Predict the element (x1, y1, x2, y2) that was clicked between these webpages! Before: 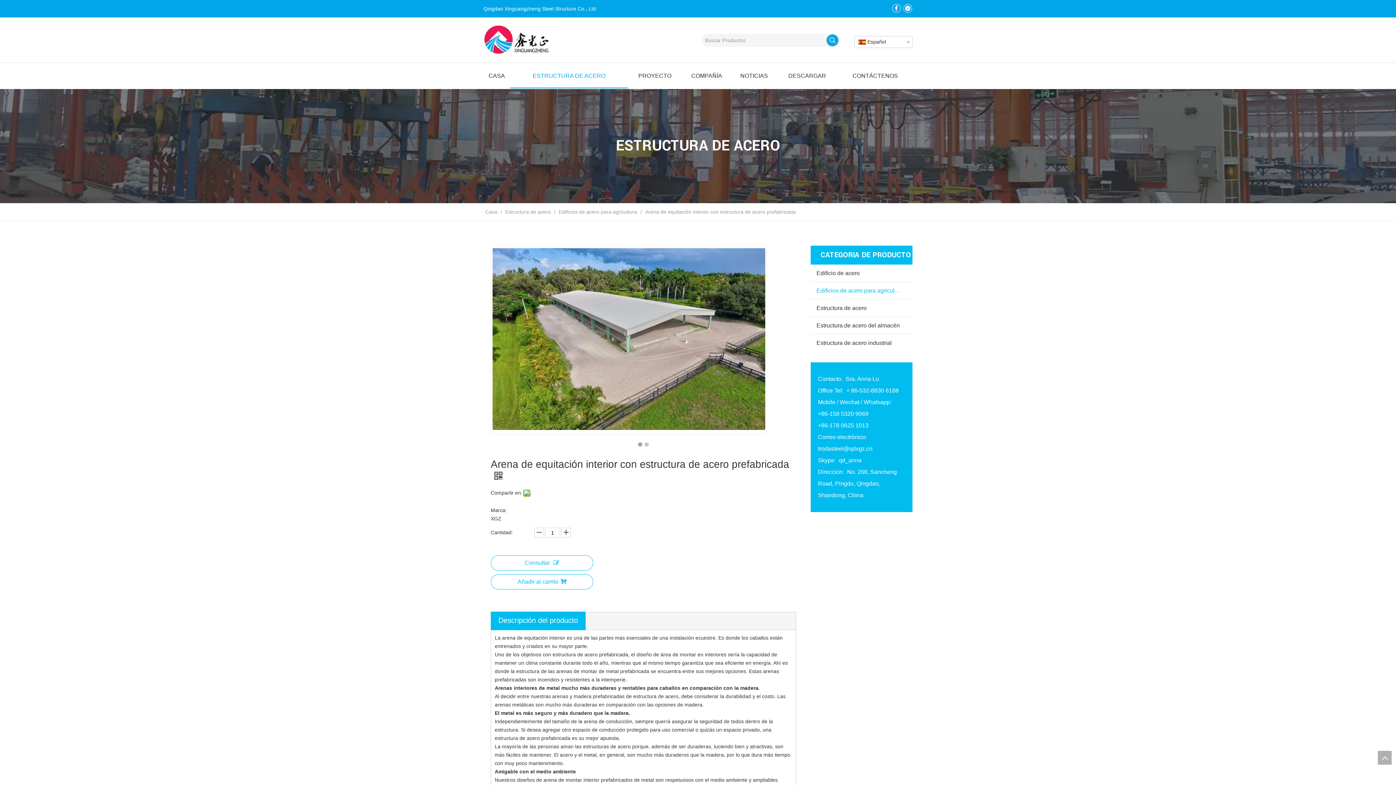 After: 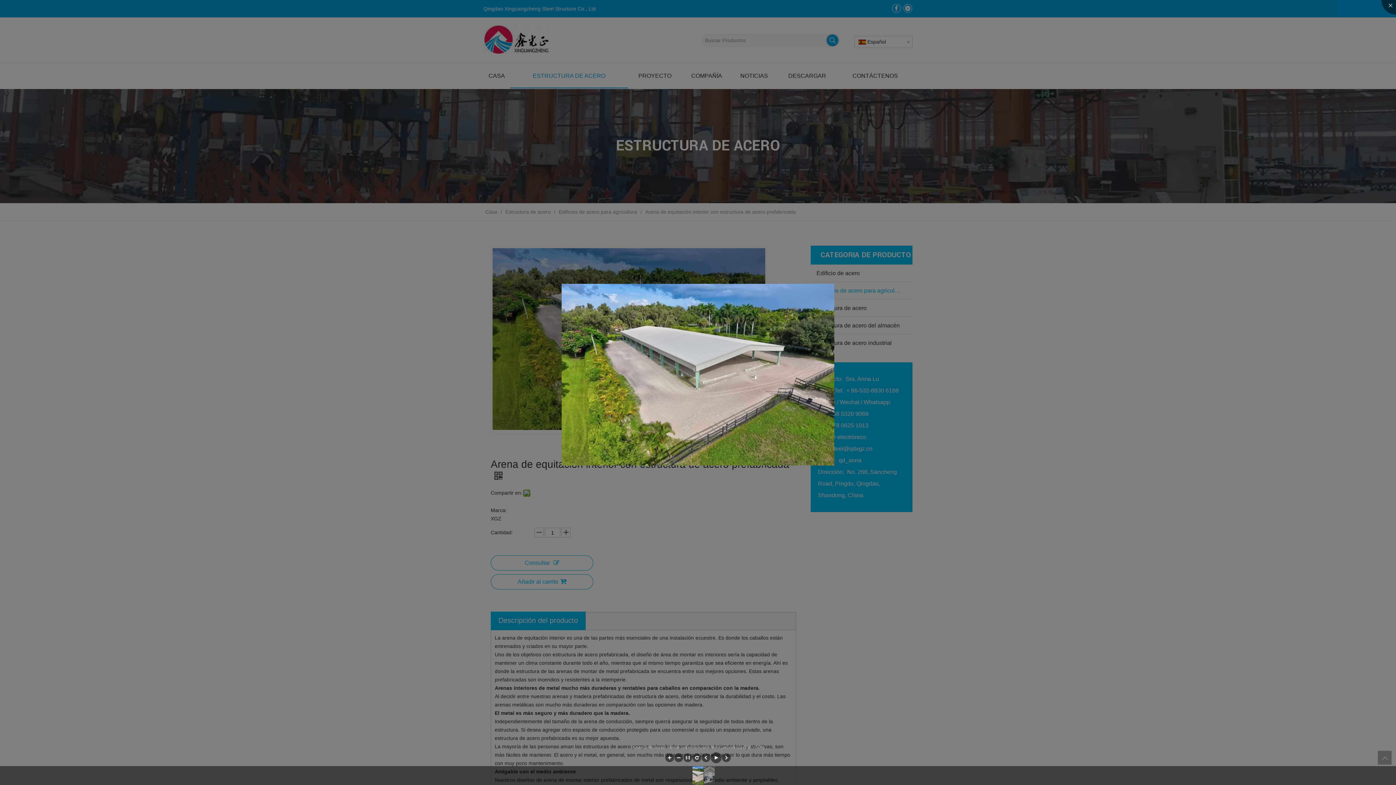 Action: bbox: (490, 246, 767, 434) label:  
 